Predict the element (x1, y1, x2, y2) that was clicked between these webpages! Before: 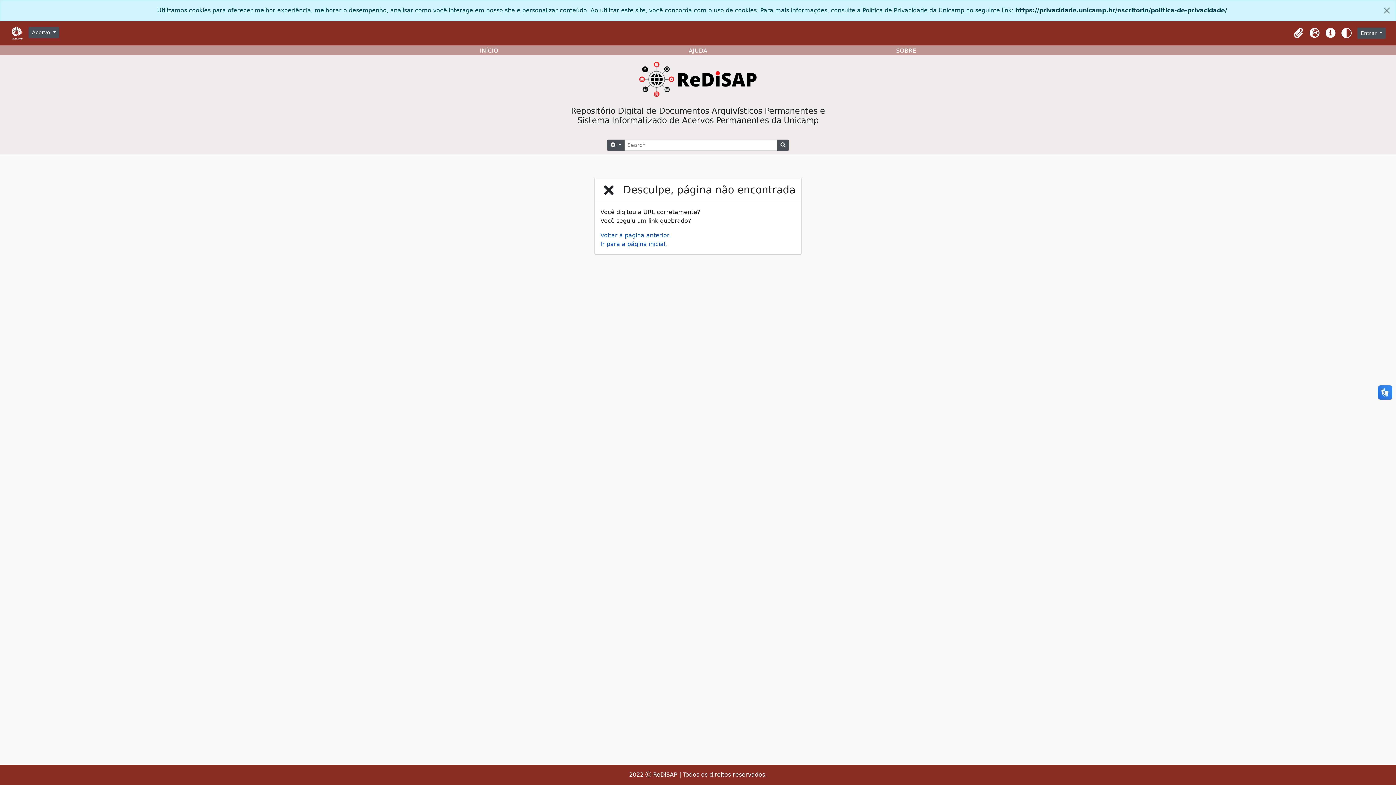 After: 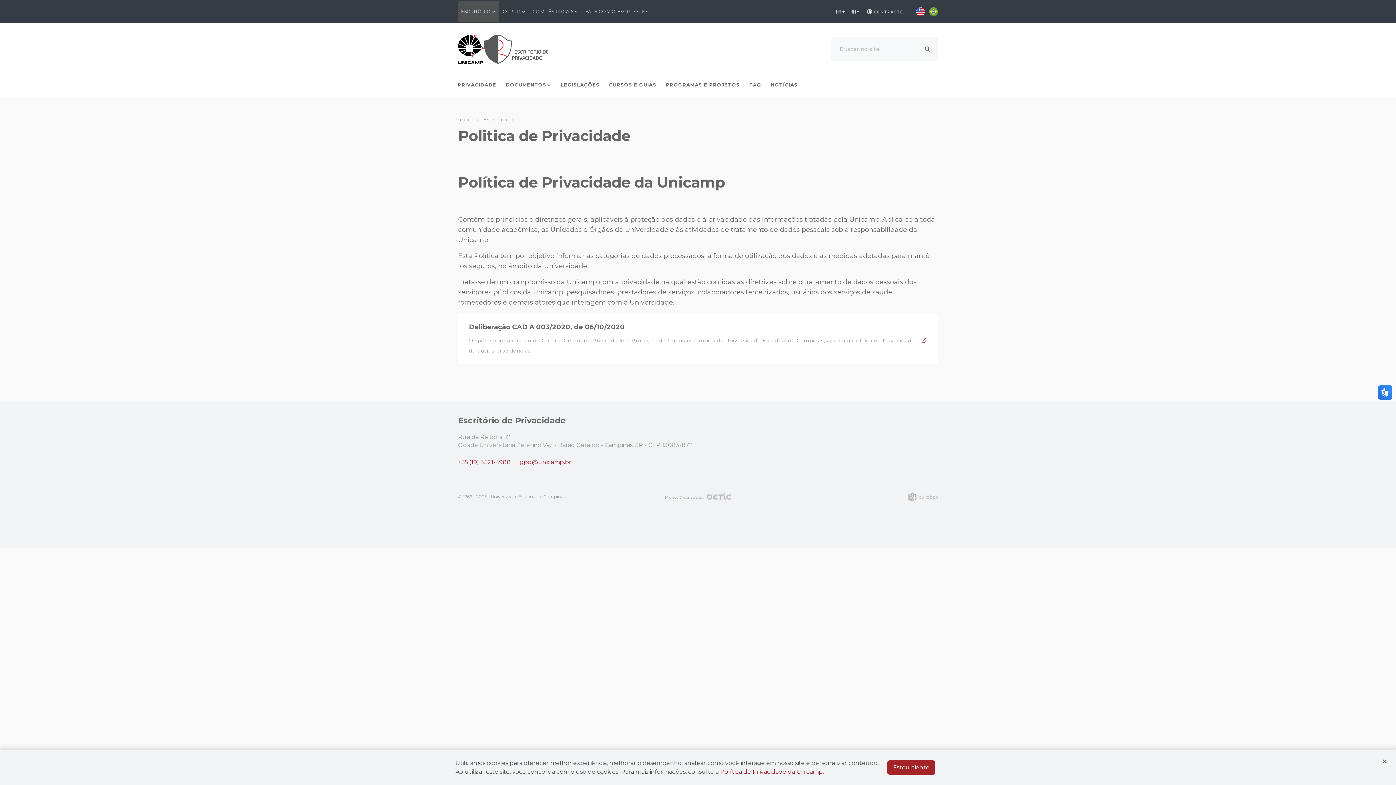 Action: label: https://privacidade.unicamp.br/escritorio/politica-de-privacidade/ bbox: (1015, 6, 1227, 13)